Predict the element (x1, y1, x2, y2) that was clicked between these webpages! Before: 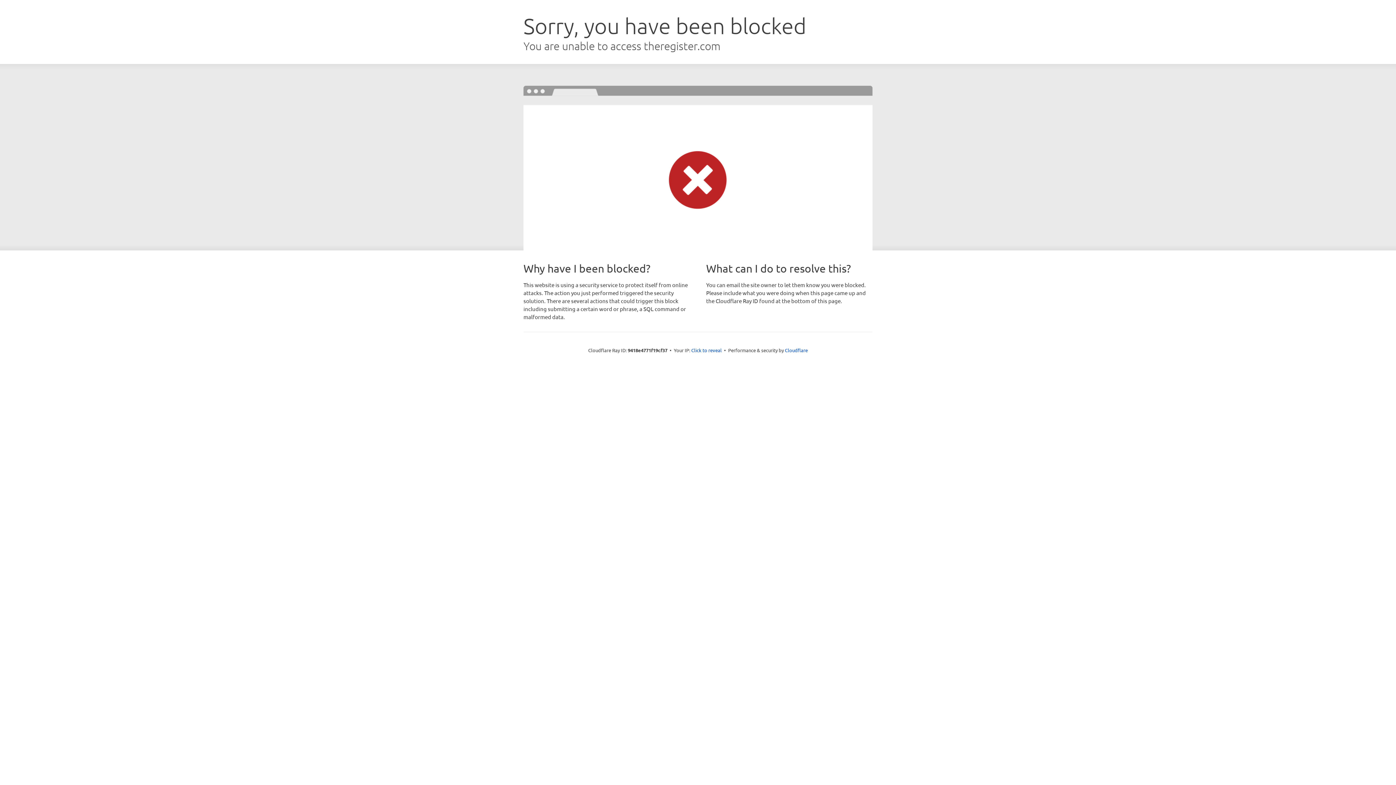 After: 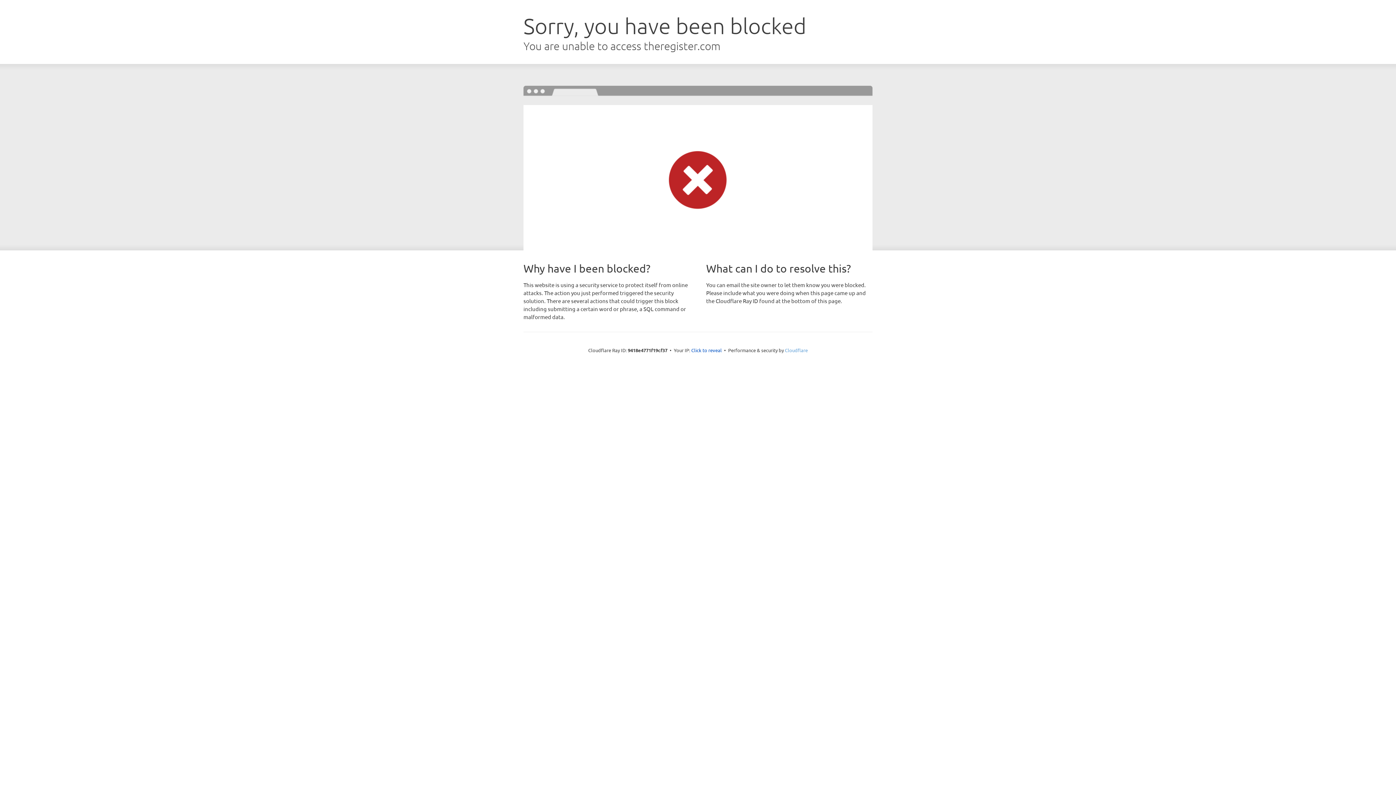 Action: bbox: (785, 347, 808, 353) label: Cloudflare